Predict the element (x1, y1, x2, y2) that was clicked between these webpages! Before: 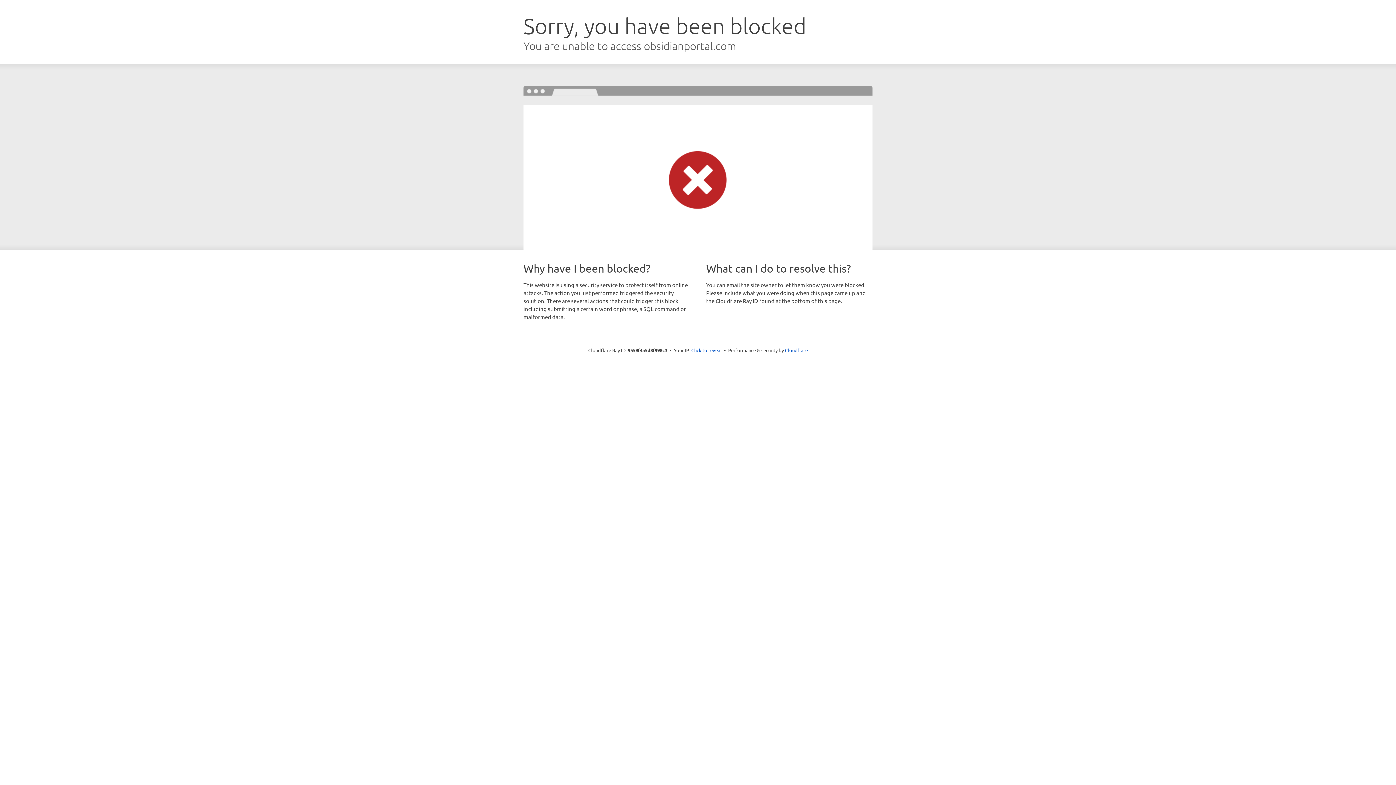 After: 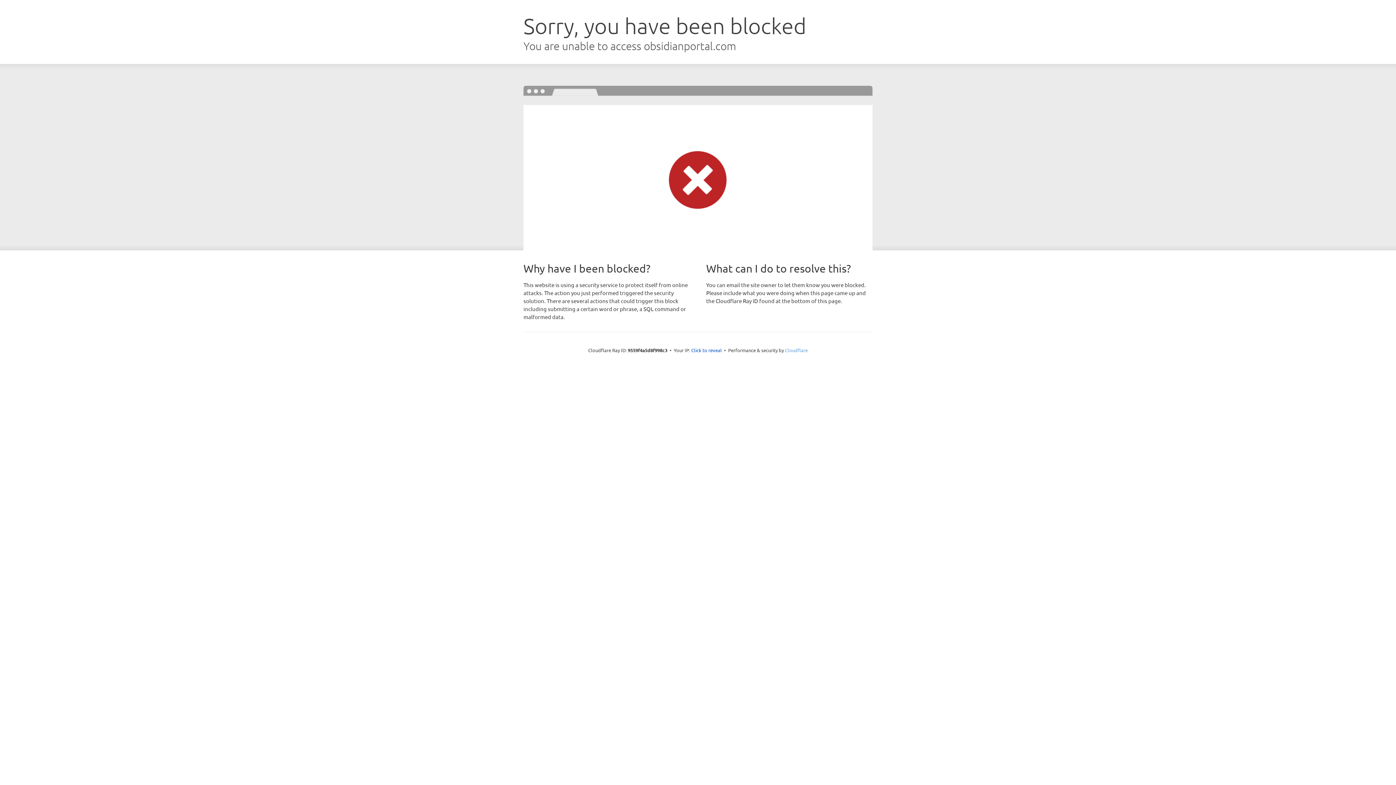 Action: bbox: (785, 347, 808, 353) label: Cloudflare